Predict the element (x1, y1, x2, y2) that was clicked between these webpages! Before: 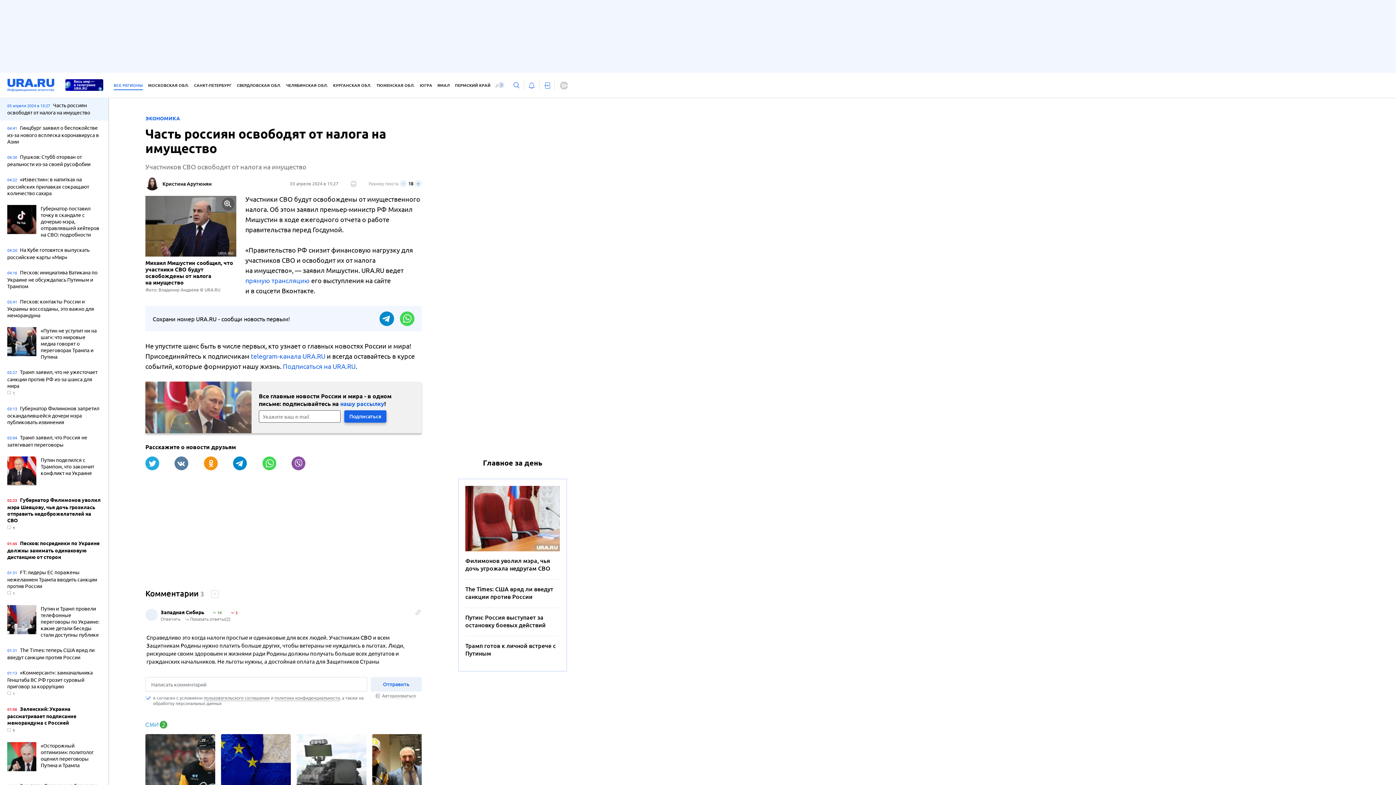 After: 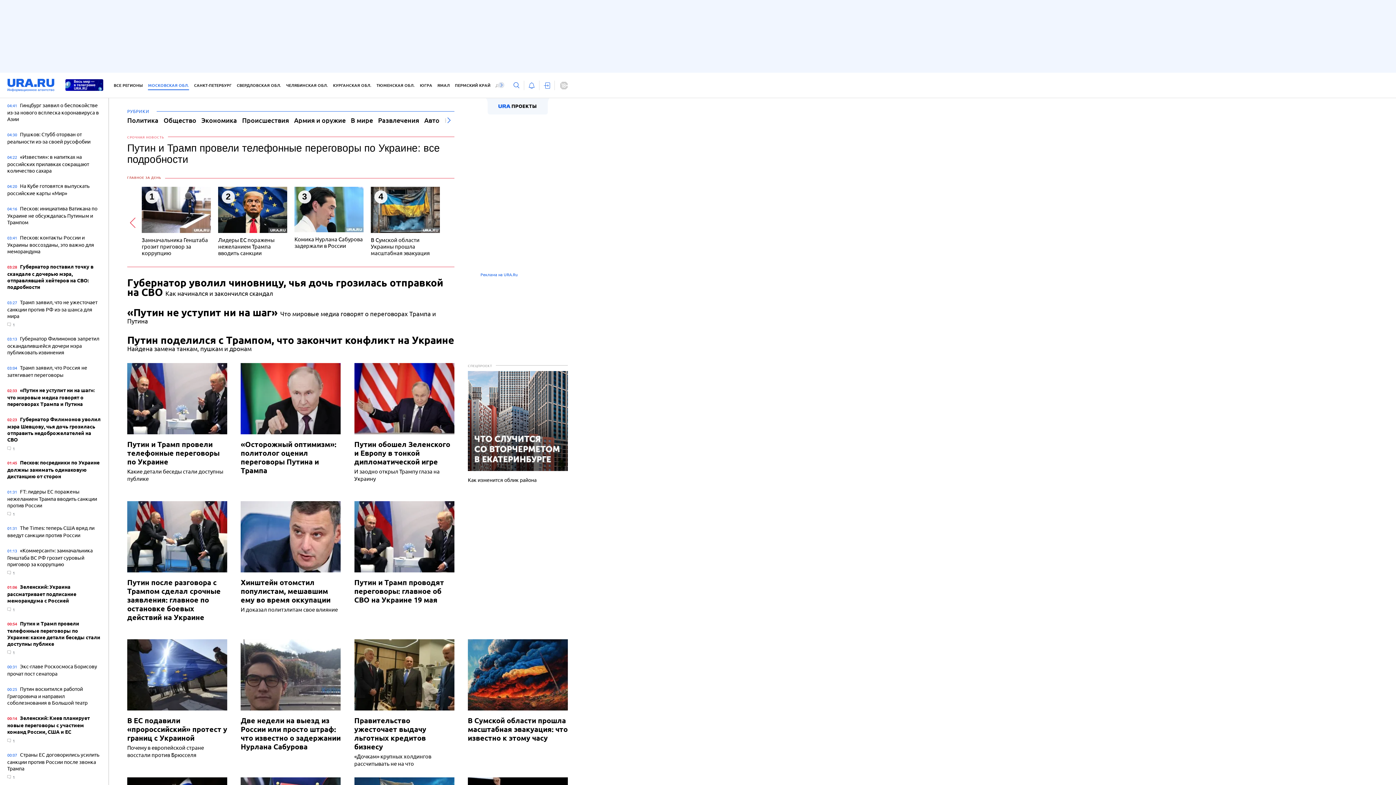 Action: bbox: (148, 81, 189, 90) label: МОСКОВСКАЯ ОБЛ.